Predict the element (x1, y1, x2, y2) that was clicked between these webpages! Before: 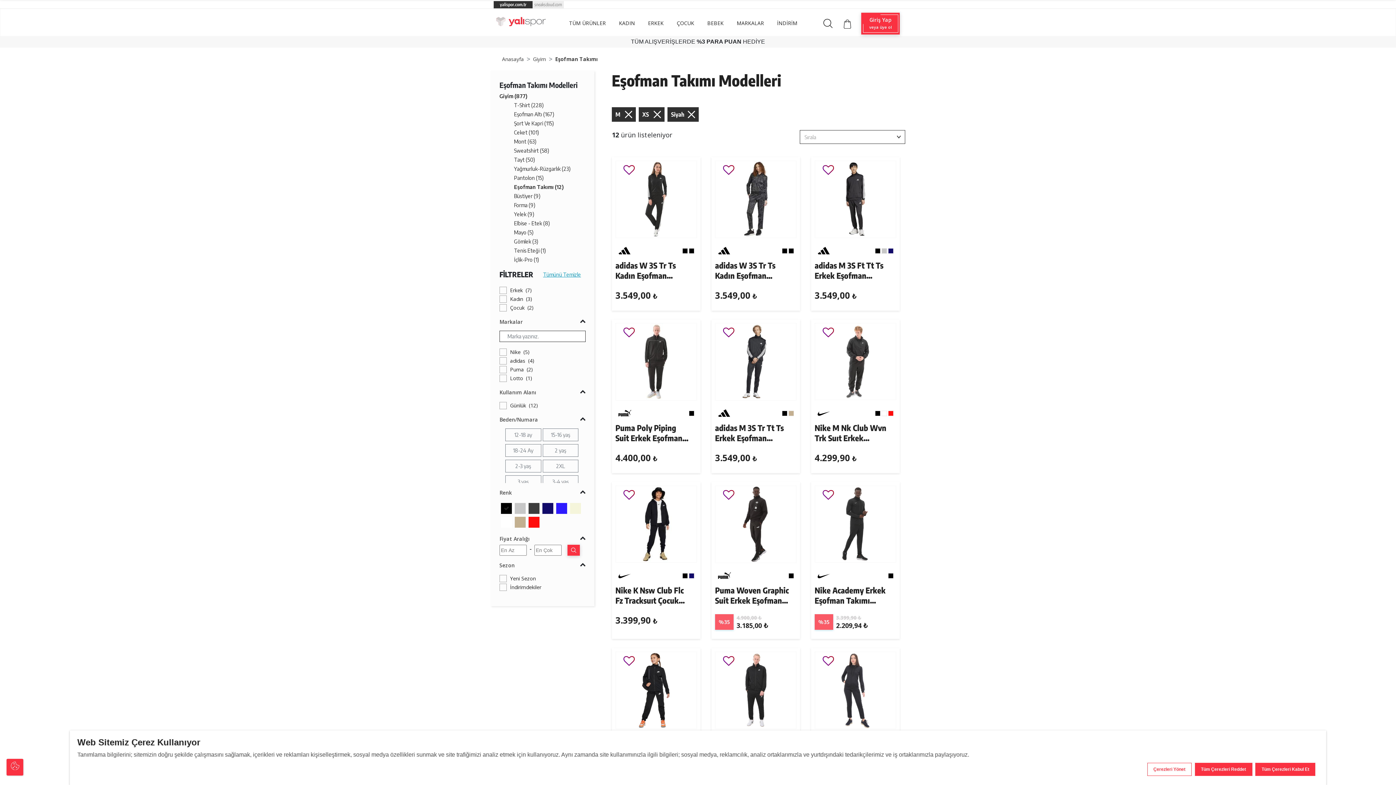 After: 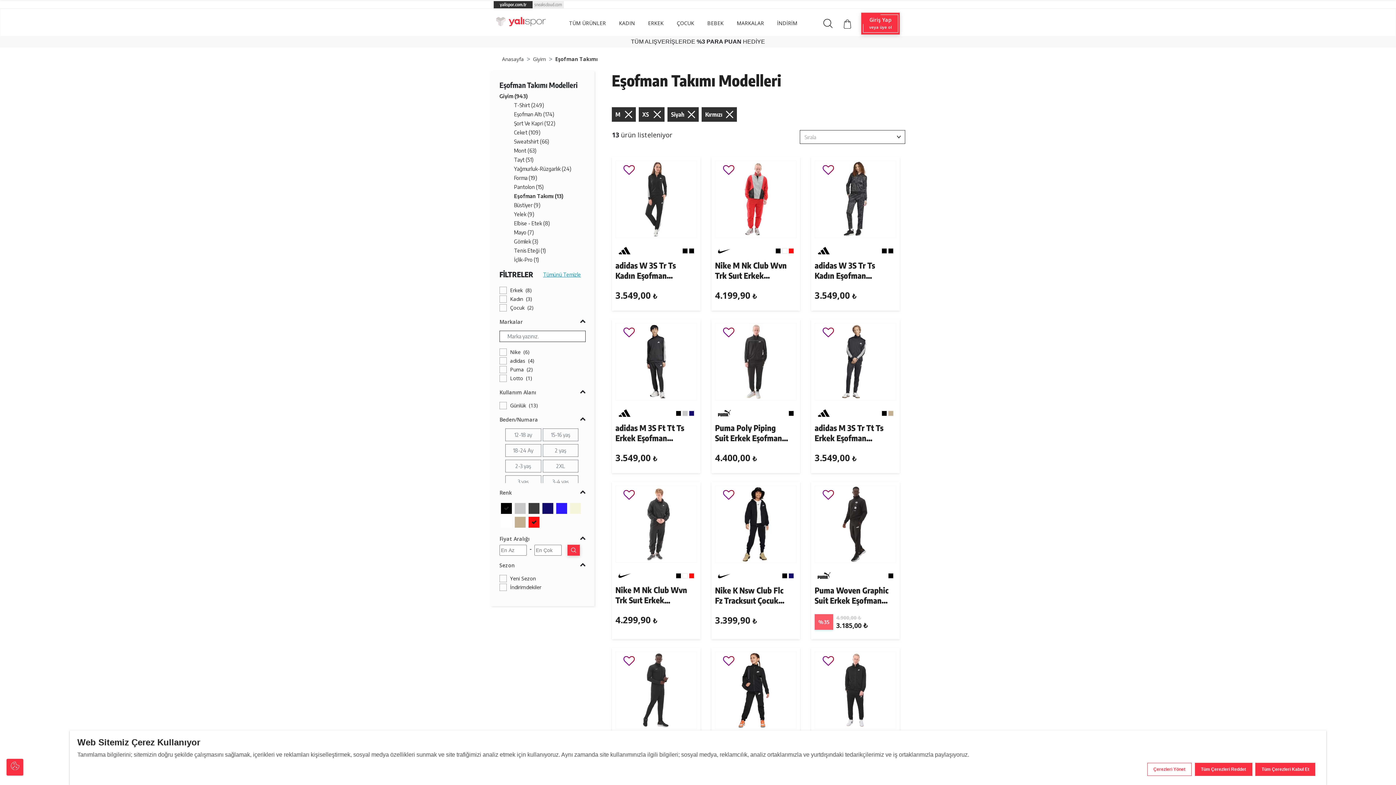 Action: label: Kırmızı bbox: (528, 517, 539, 528)